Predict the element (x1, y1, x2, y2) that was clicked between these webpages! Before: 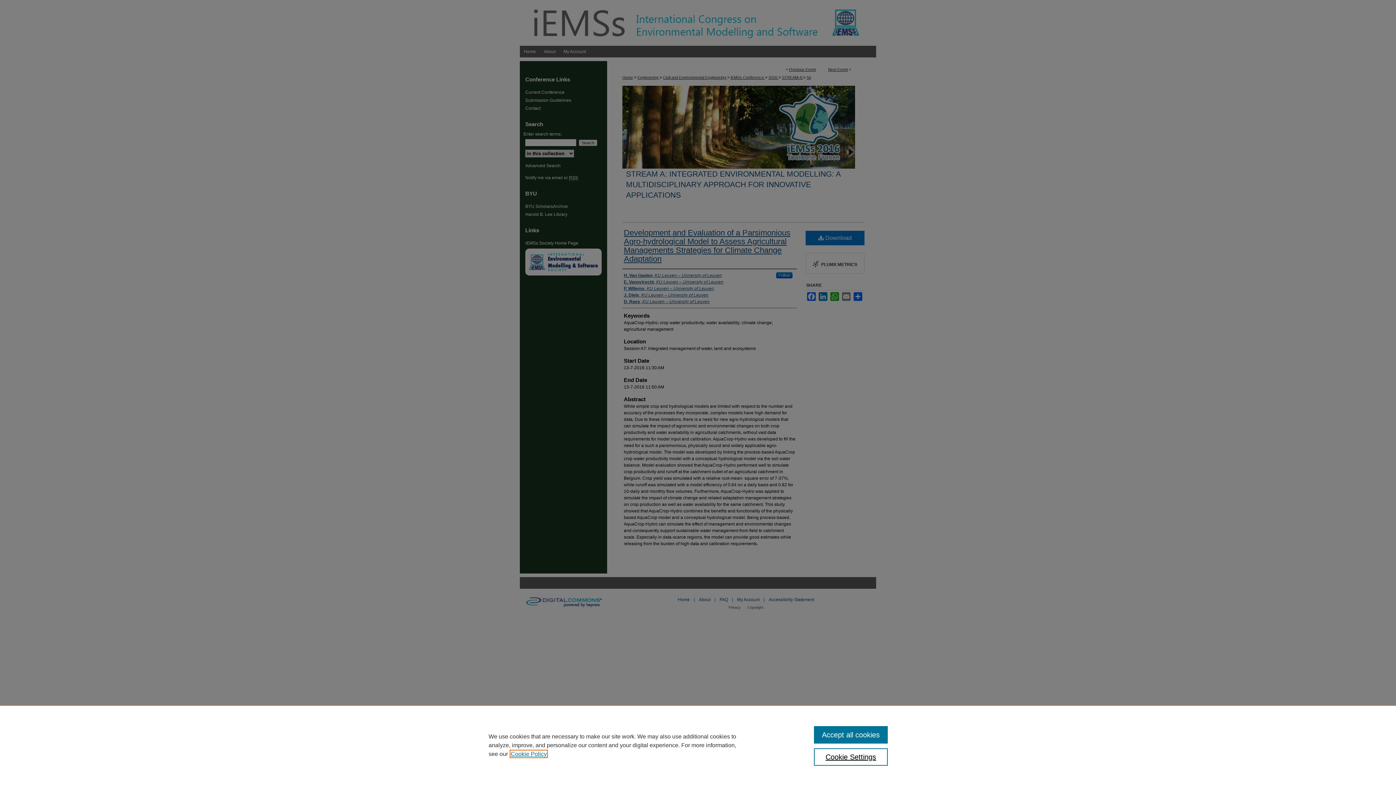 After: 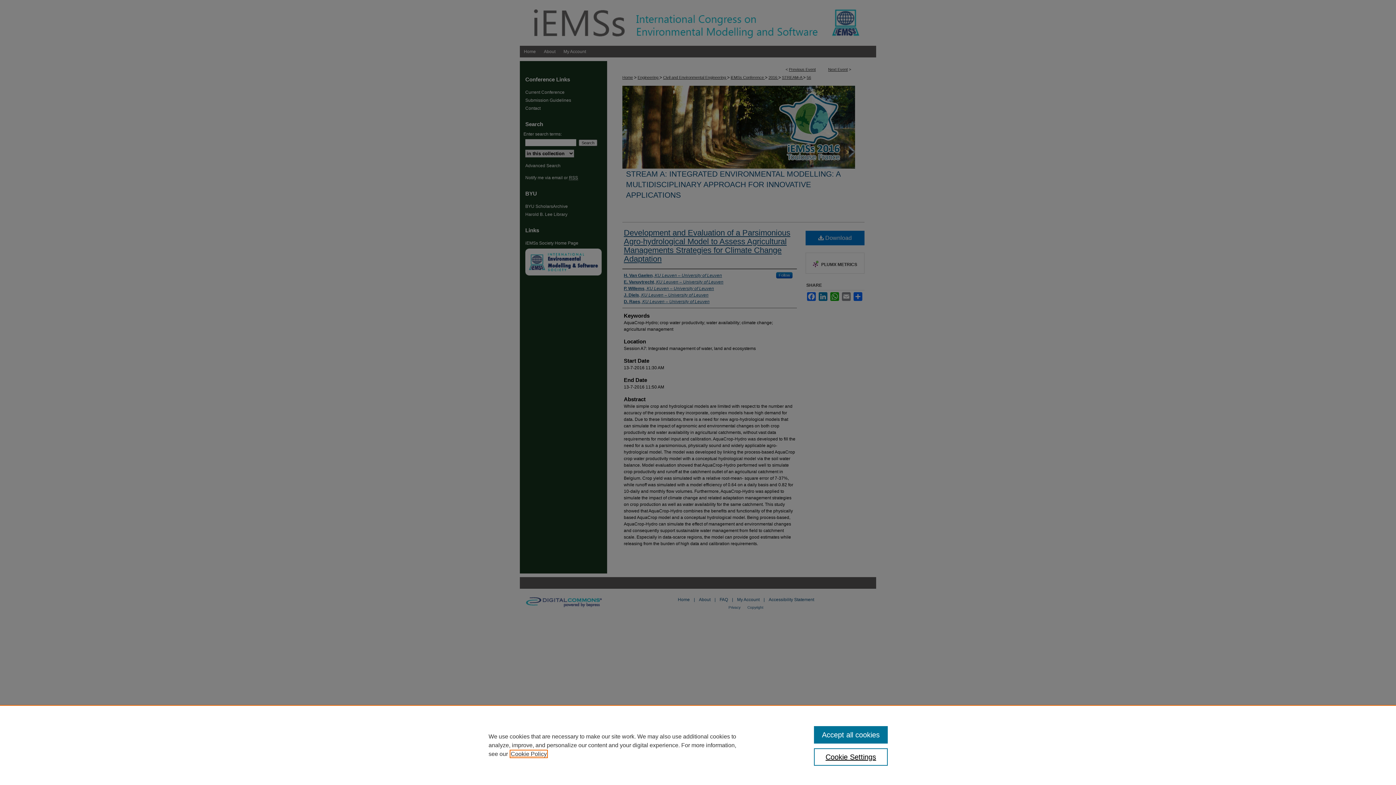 Action: bbox: (510, 751, 546, 757) label: , opens in a new tab